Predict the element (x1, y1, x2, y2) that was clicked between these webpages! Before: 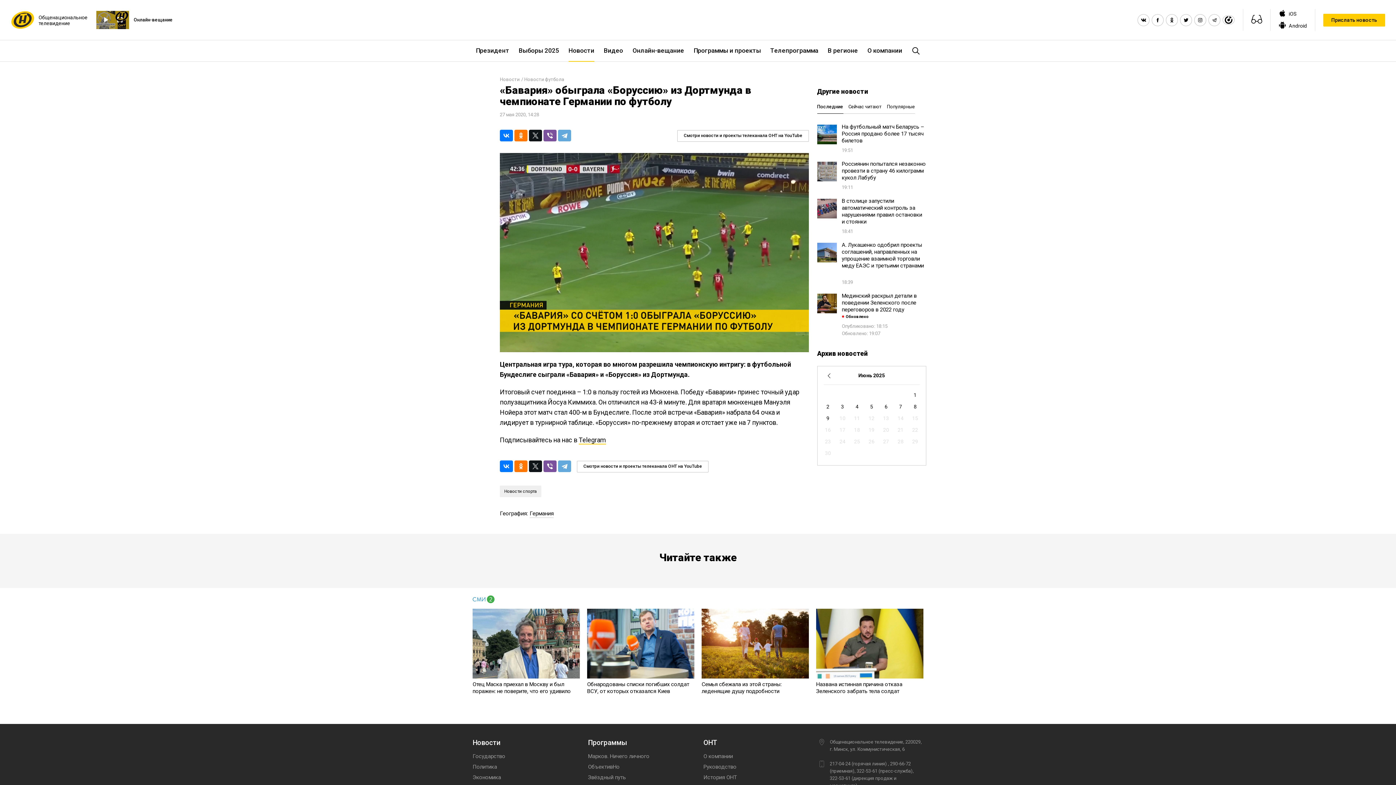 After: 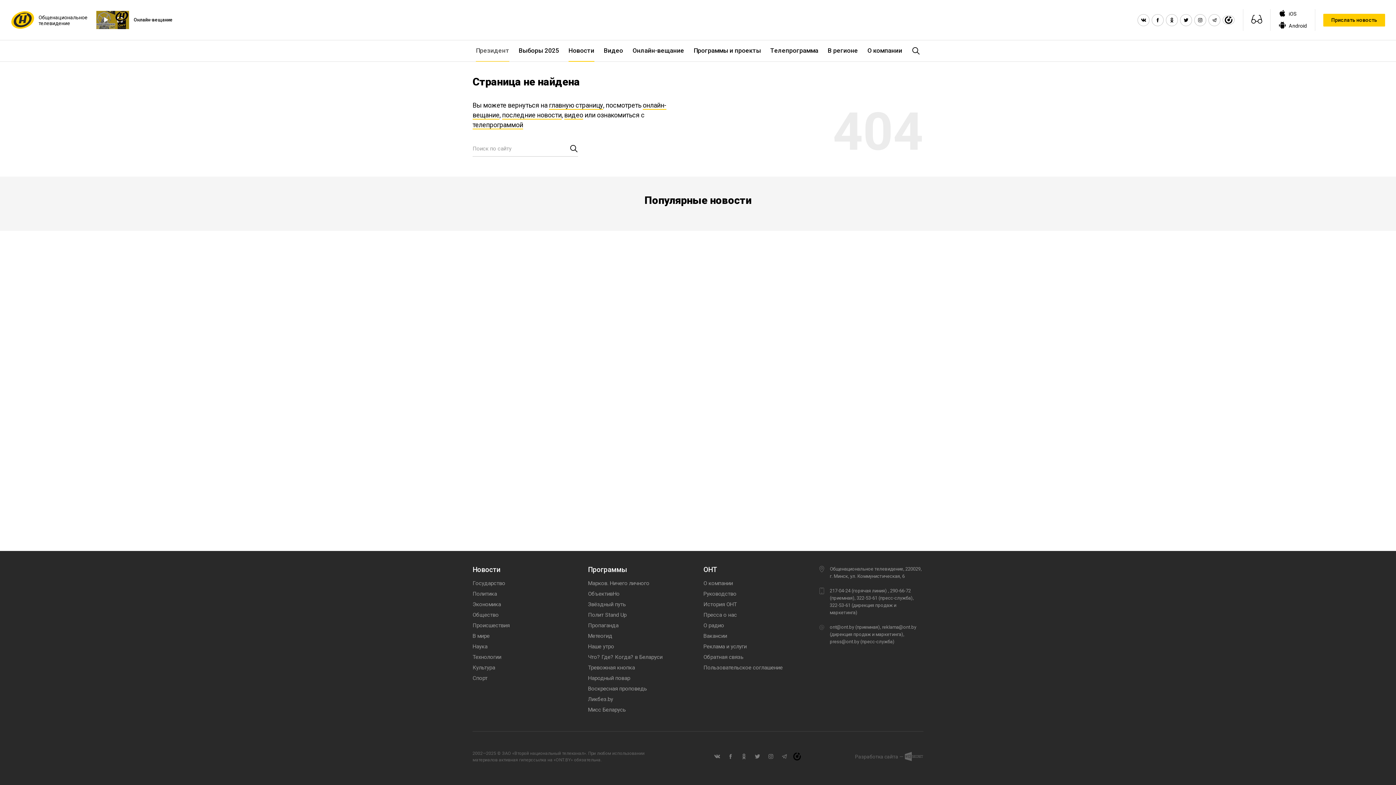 Action: label: Президент bbox: (471, 40, 514, 61)